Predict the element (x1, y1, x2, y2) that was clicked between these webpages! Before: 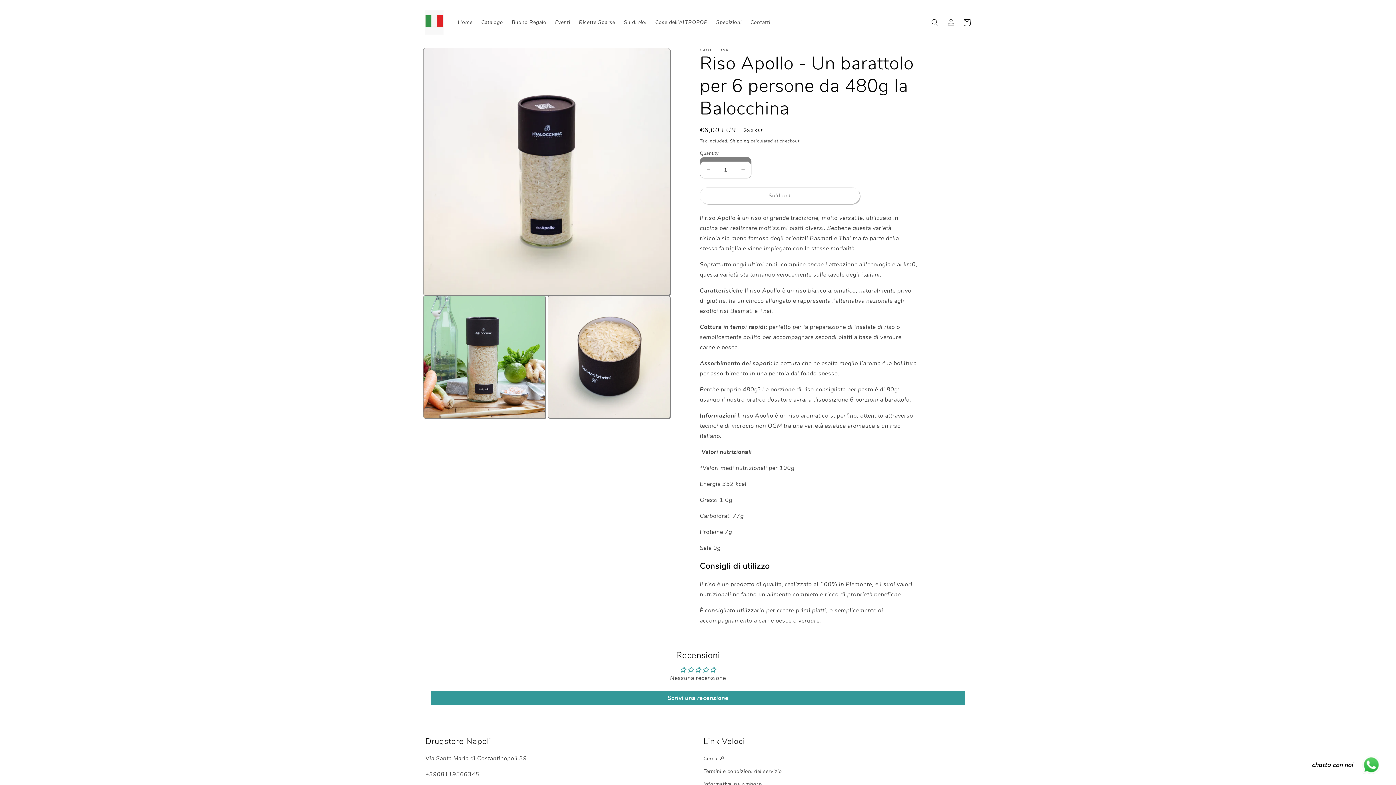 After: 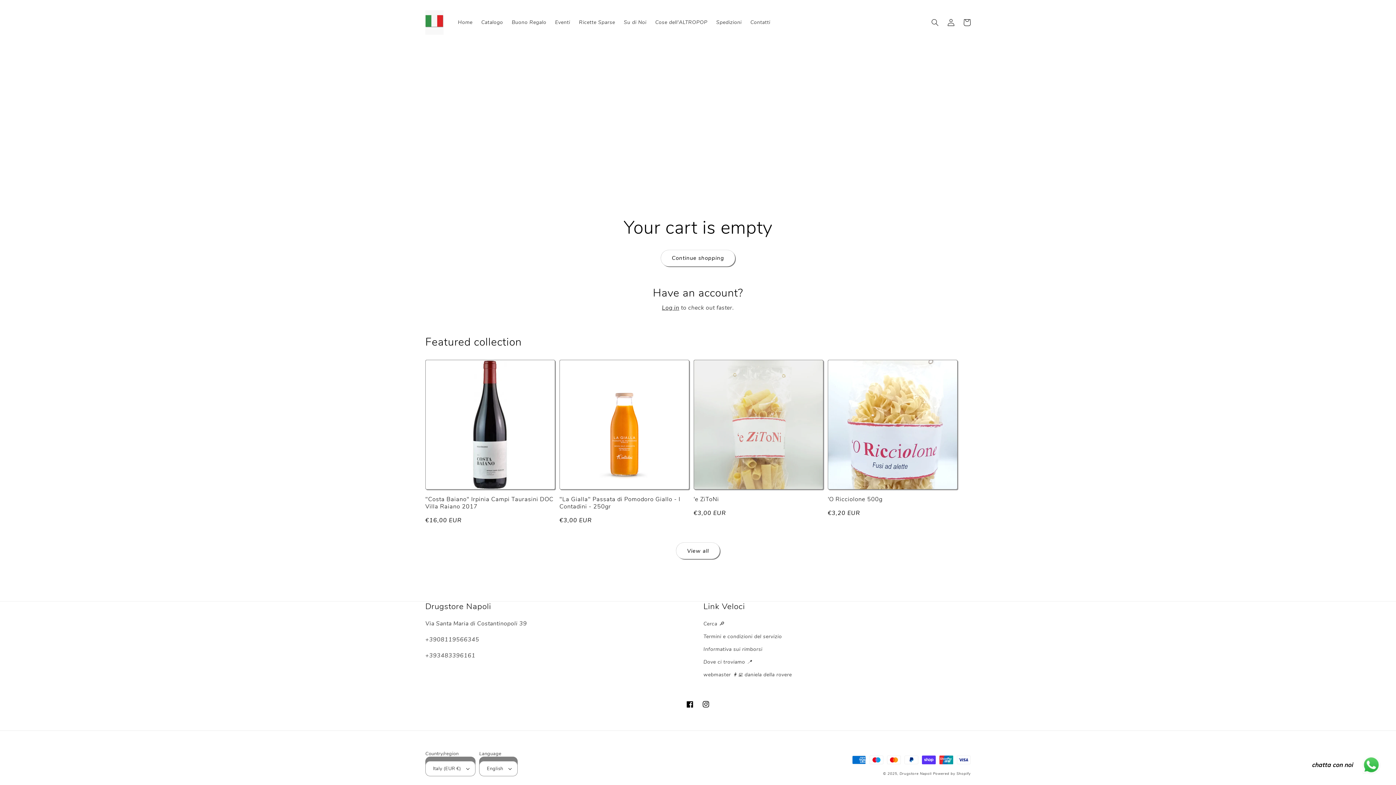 Action: bbox: (959, 14, 975, 30) label: Cart